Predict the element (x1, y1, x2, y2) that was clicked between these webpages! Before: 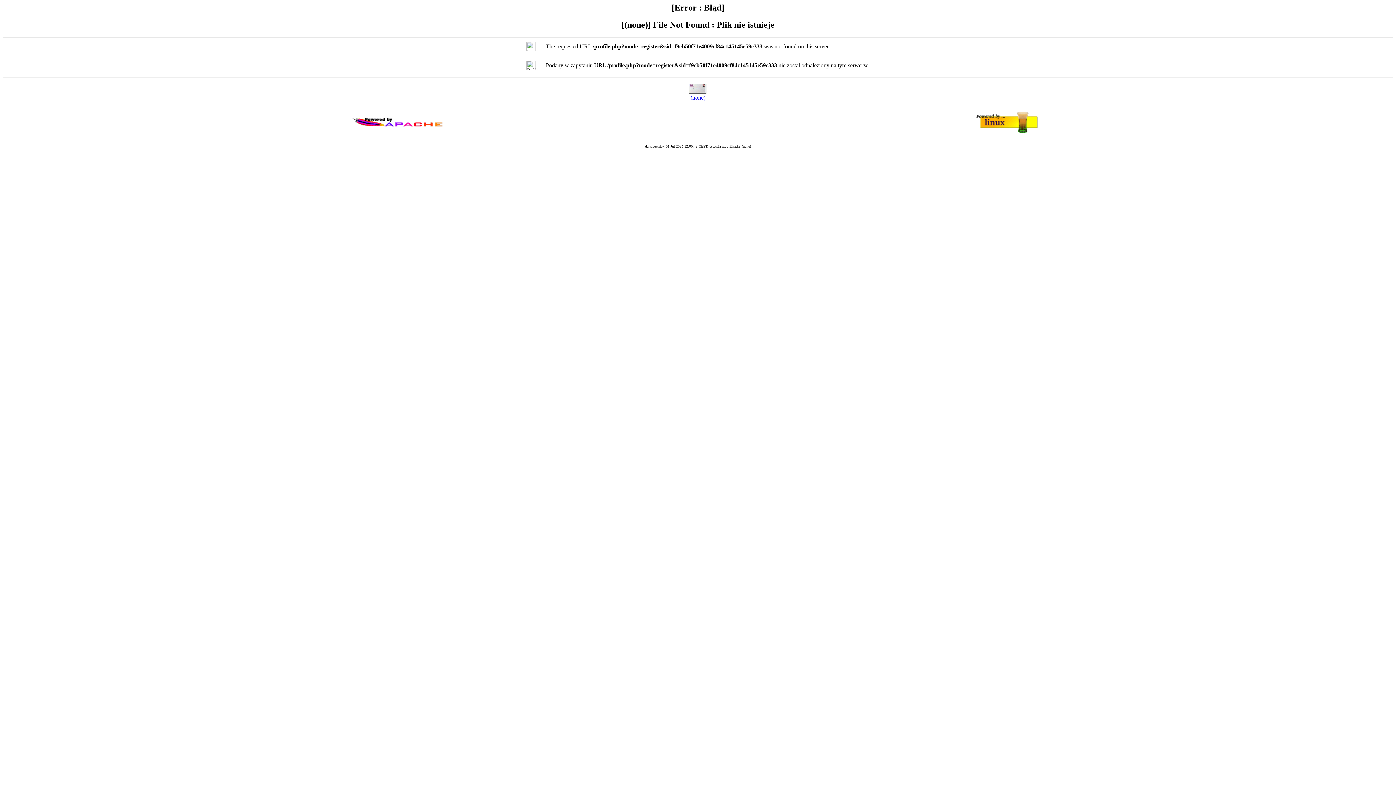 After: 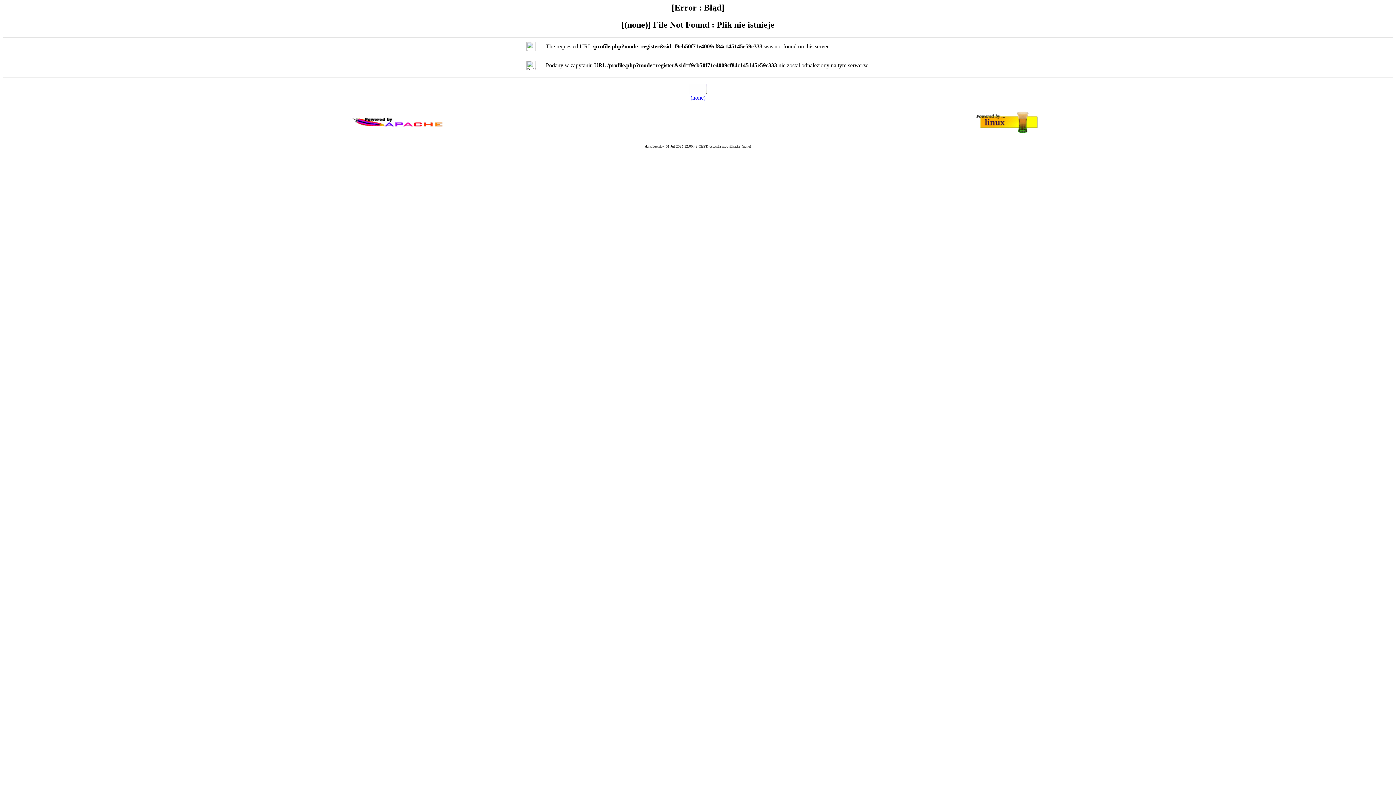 Action: bbox: (690, 94, 705, 100) label: (none)